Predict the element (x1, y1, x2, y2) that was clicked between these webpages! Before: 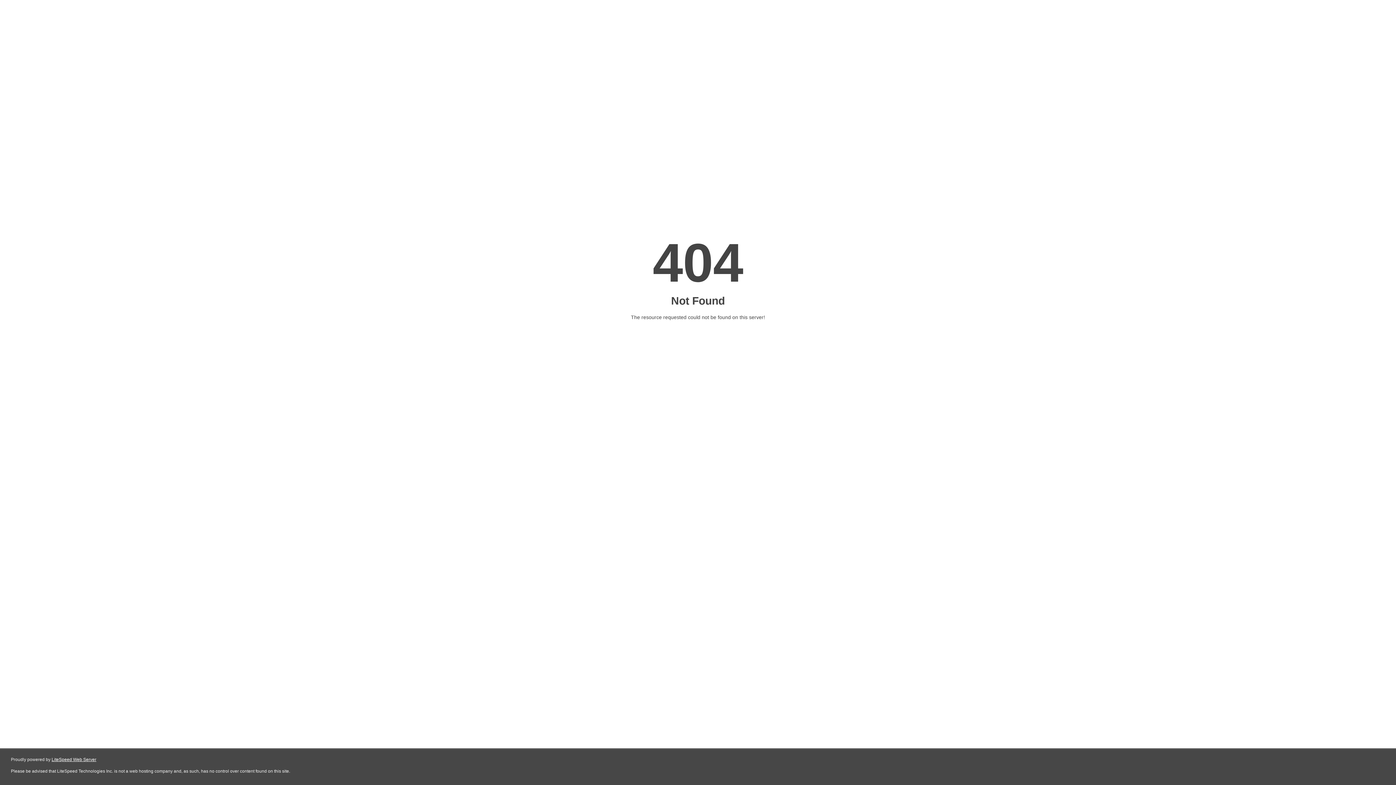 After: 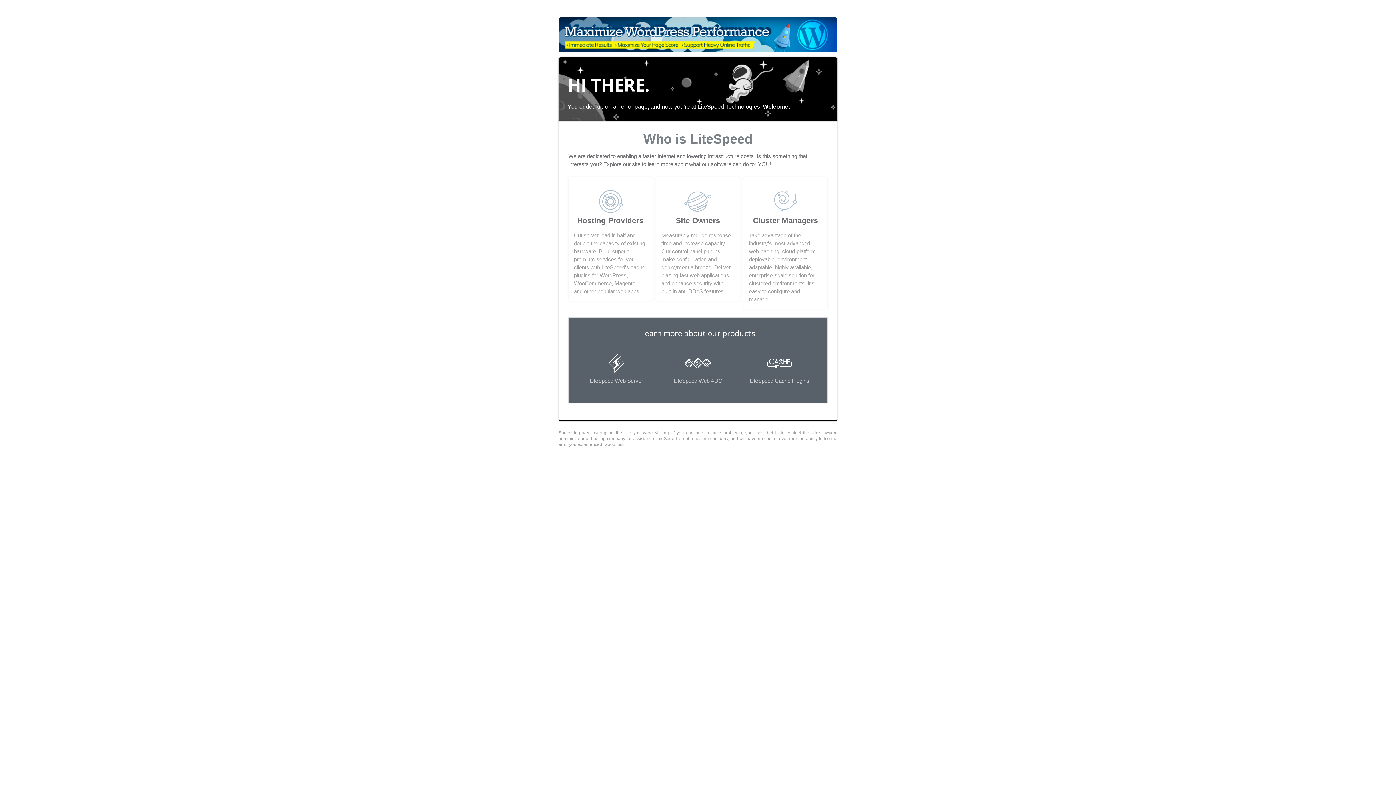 Action: bbox: (51, 757, 96, 762) label: LiteSpeed Web Server